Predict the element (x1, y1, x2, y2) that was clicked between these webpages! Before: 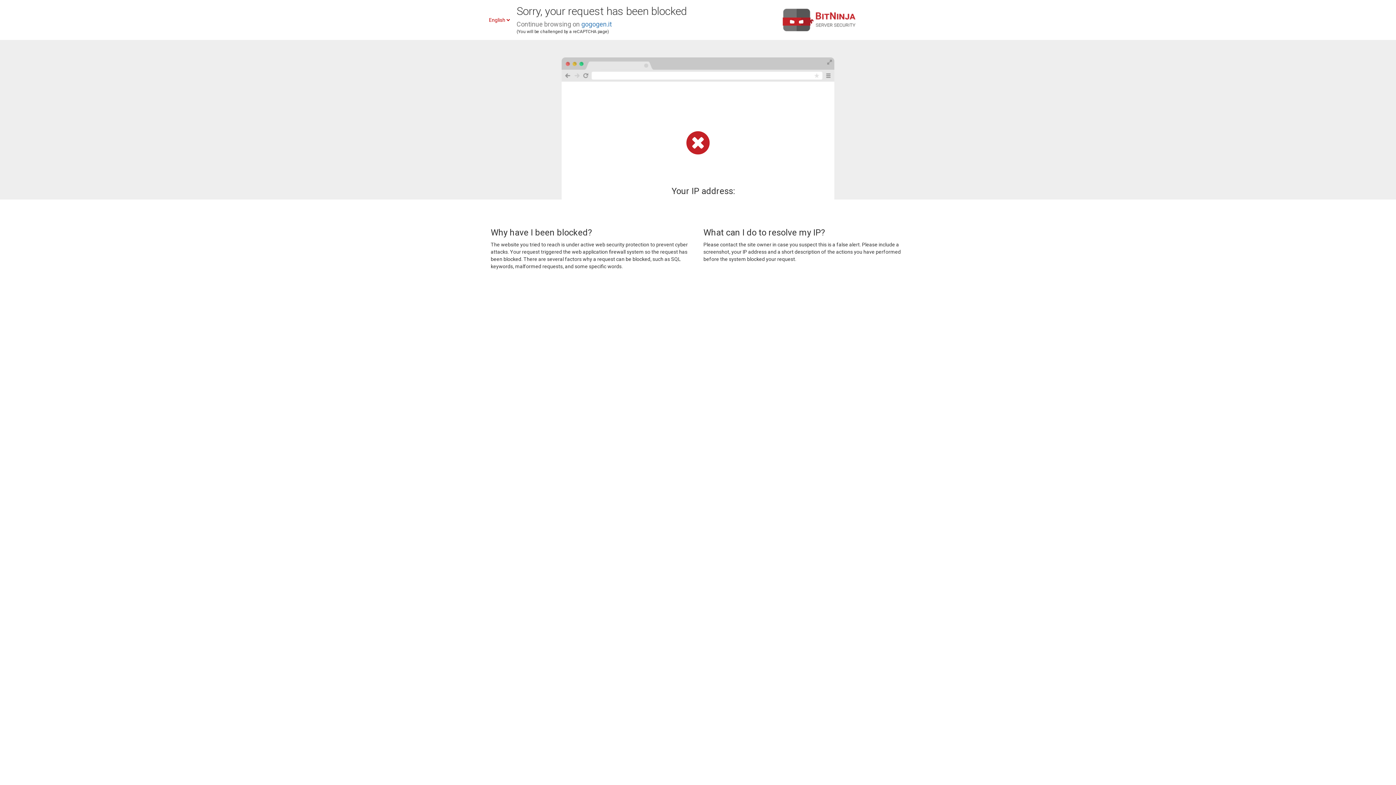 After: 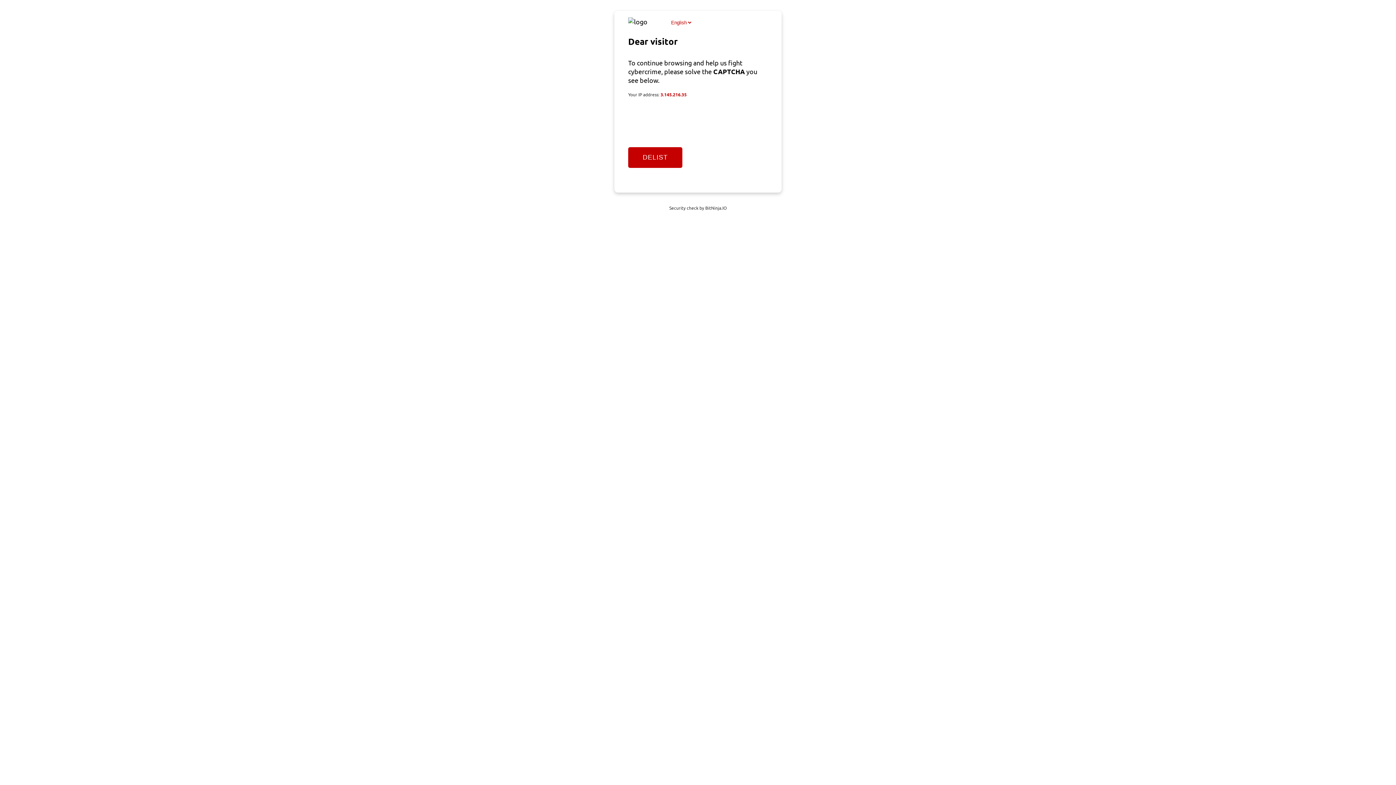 Action: label: gogogen.it bbox: (581, 20, 612, 28)